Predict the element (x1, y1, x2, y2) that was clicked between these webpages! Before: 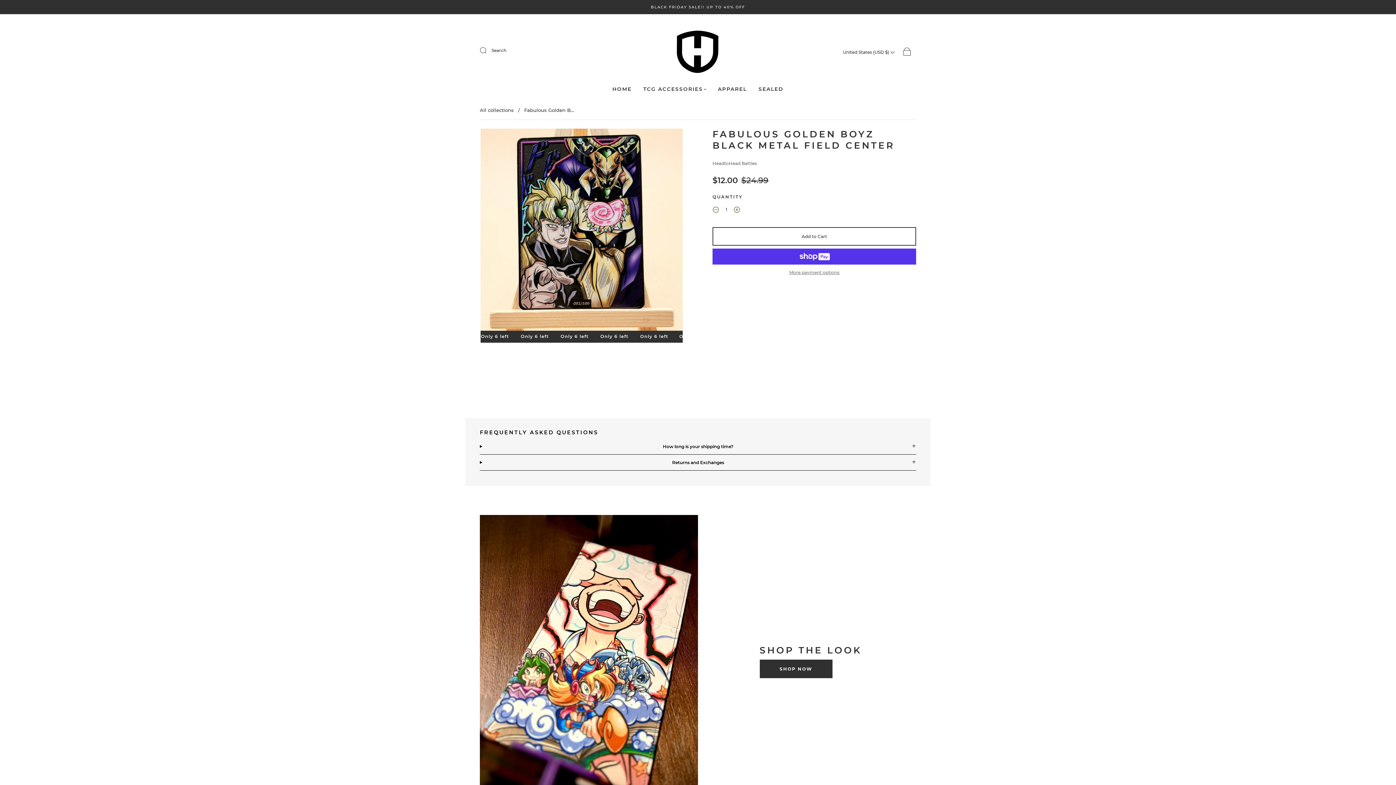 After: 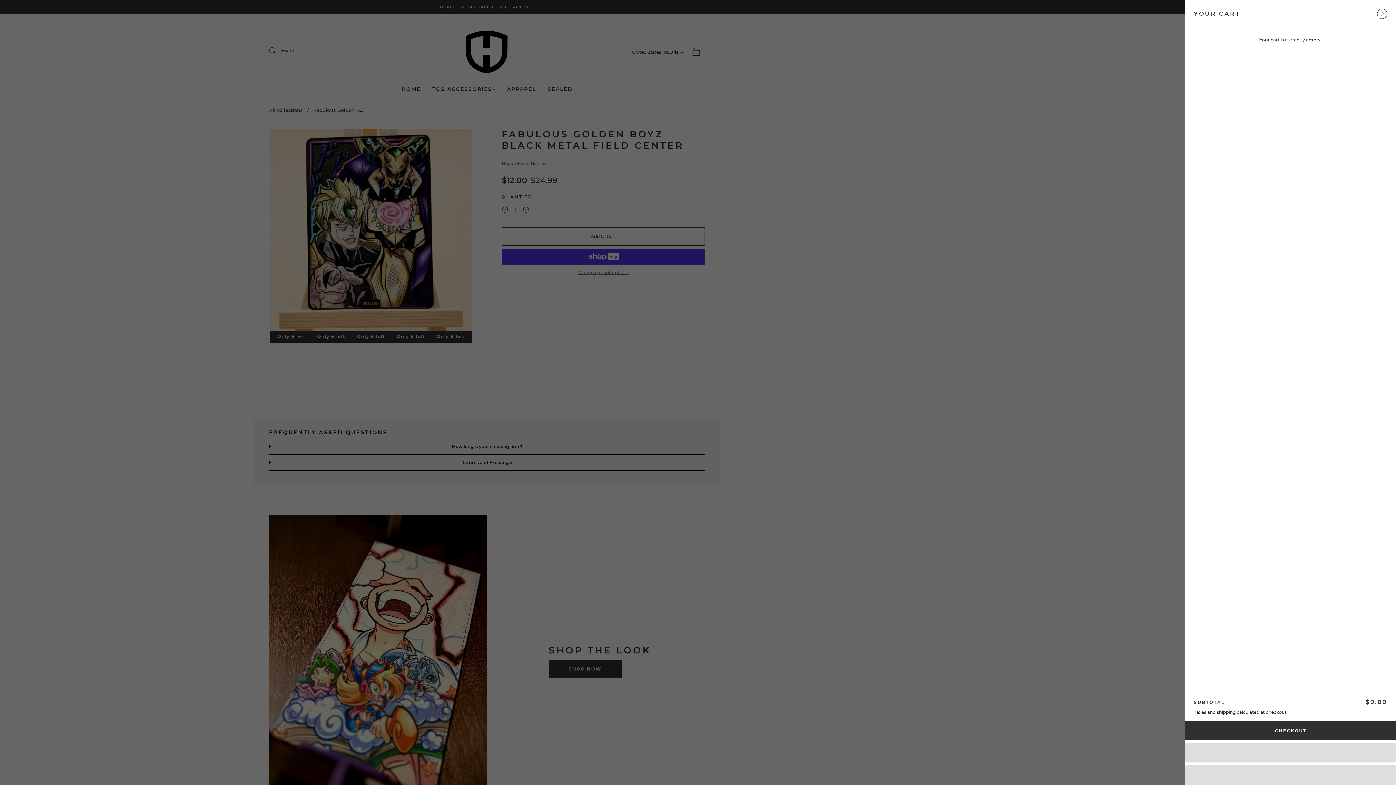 Action: label: Cart bbox: (898, 44, 916, 59)